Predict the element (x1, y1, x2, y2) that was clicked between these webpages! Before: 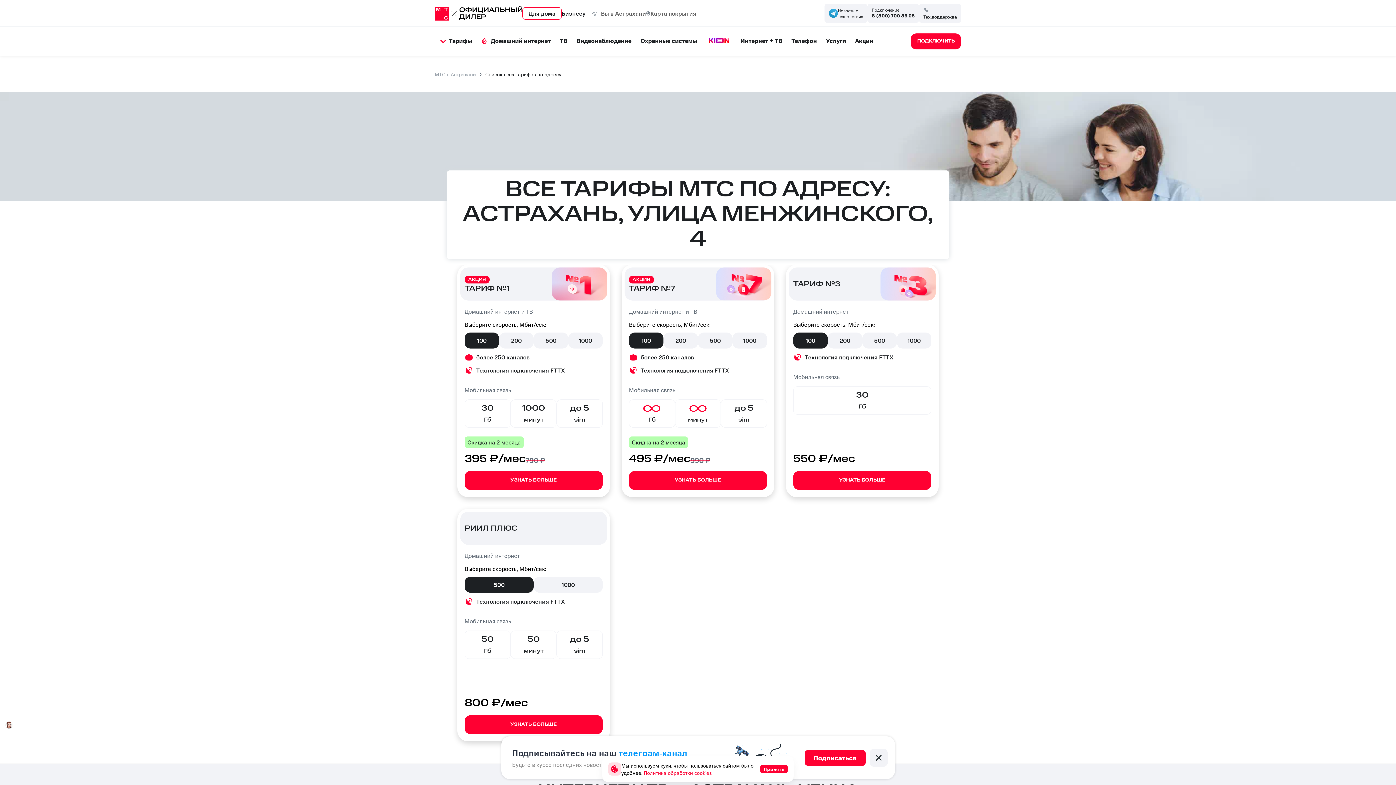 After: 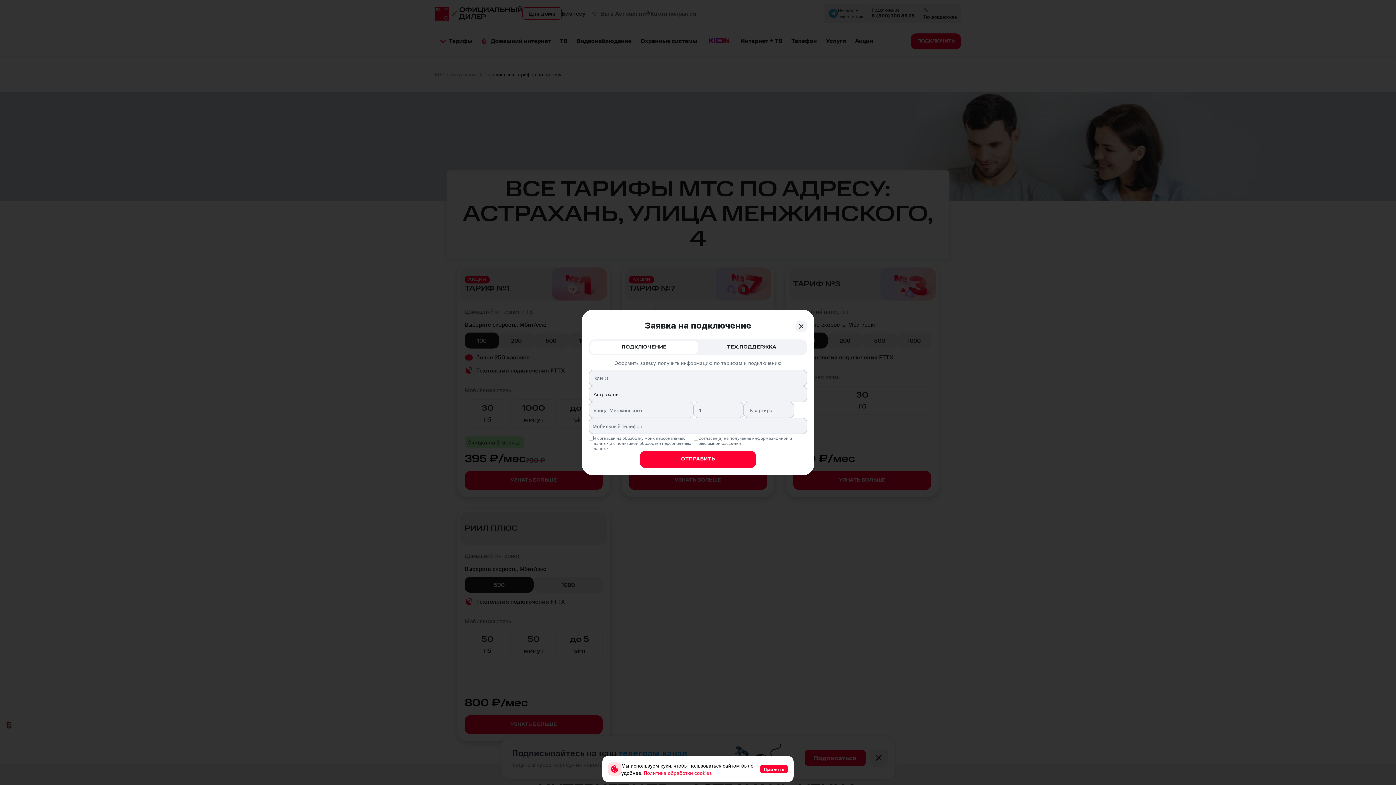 Action: label: ПОДКЛЮЧИТЬ bbox: (910, 33, 961, 49)